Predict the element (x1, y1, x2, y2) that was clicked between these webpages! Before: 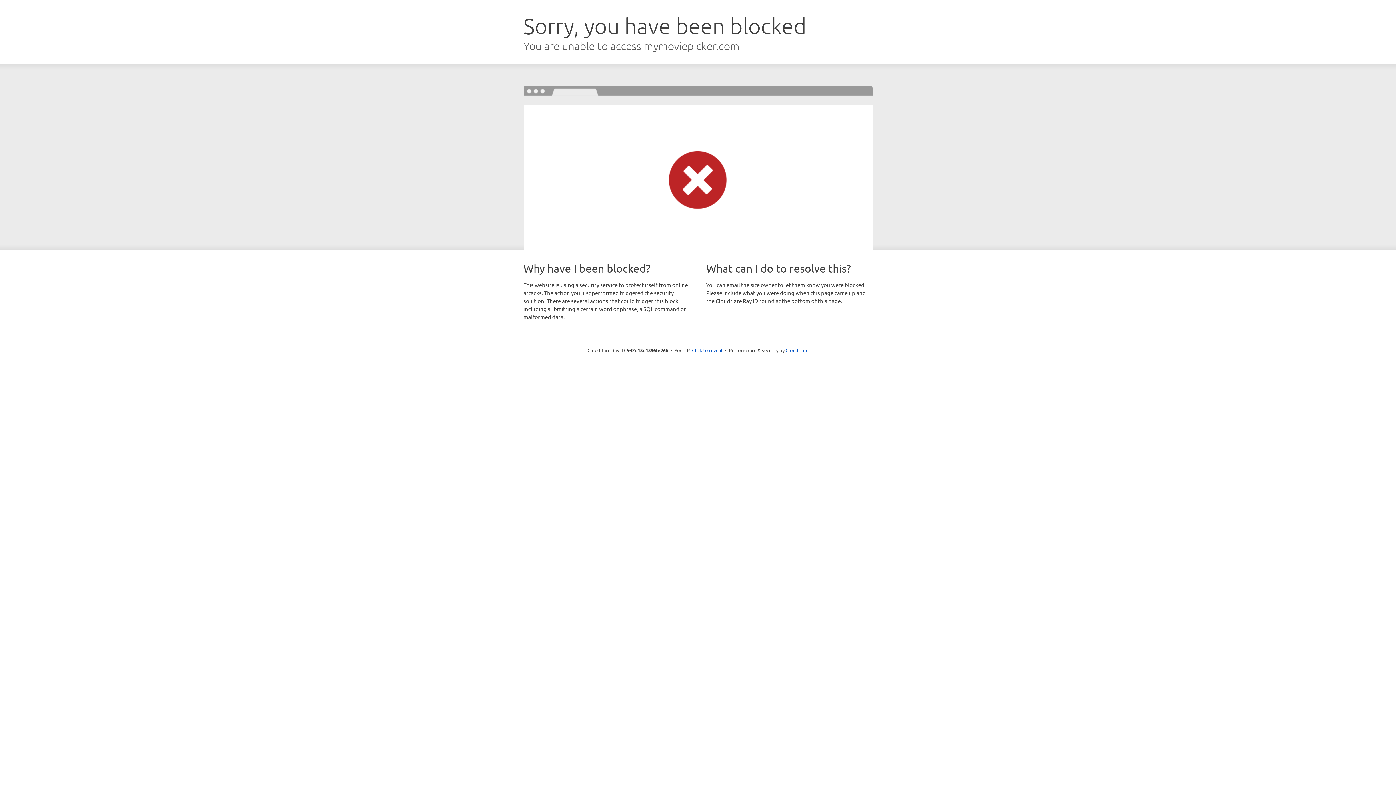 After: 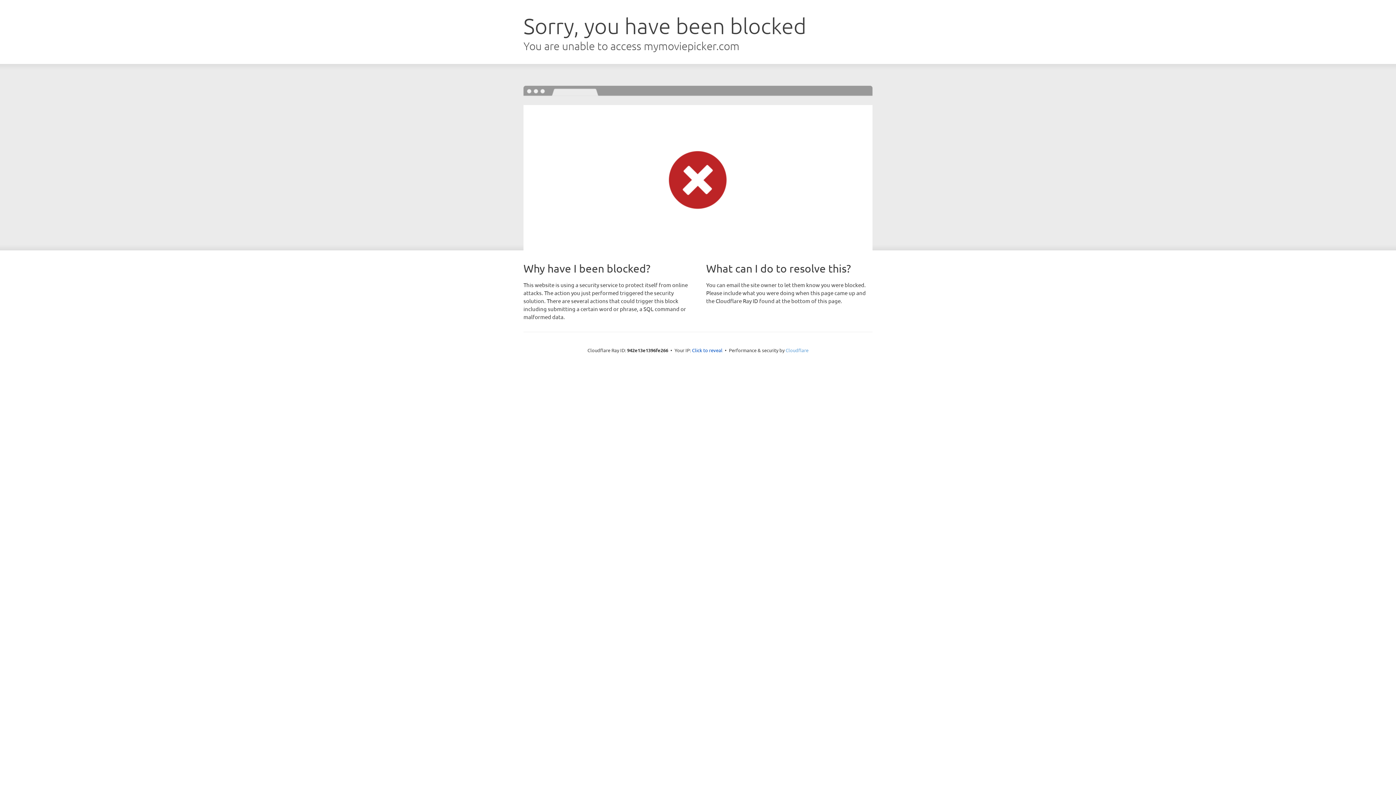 Action: label: Cloudflare bbox: (785, 347, 808, 353)